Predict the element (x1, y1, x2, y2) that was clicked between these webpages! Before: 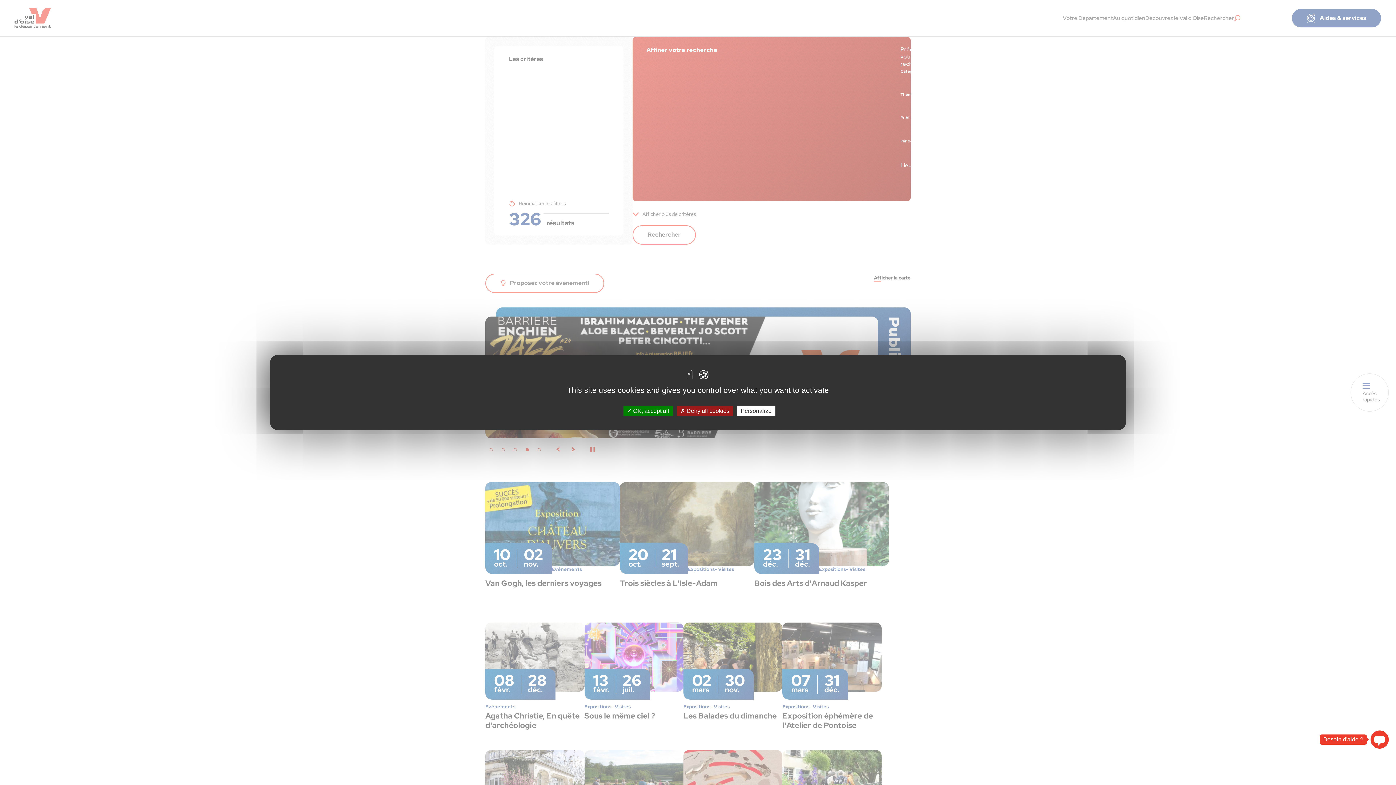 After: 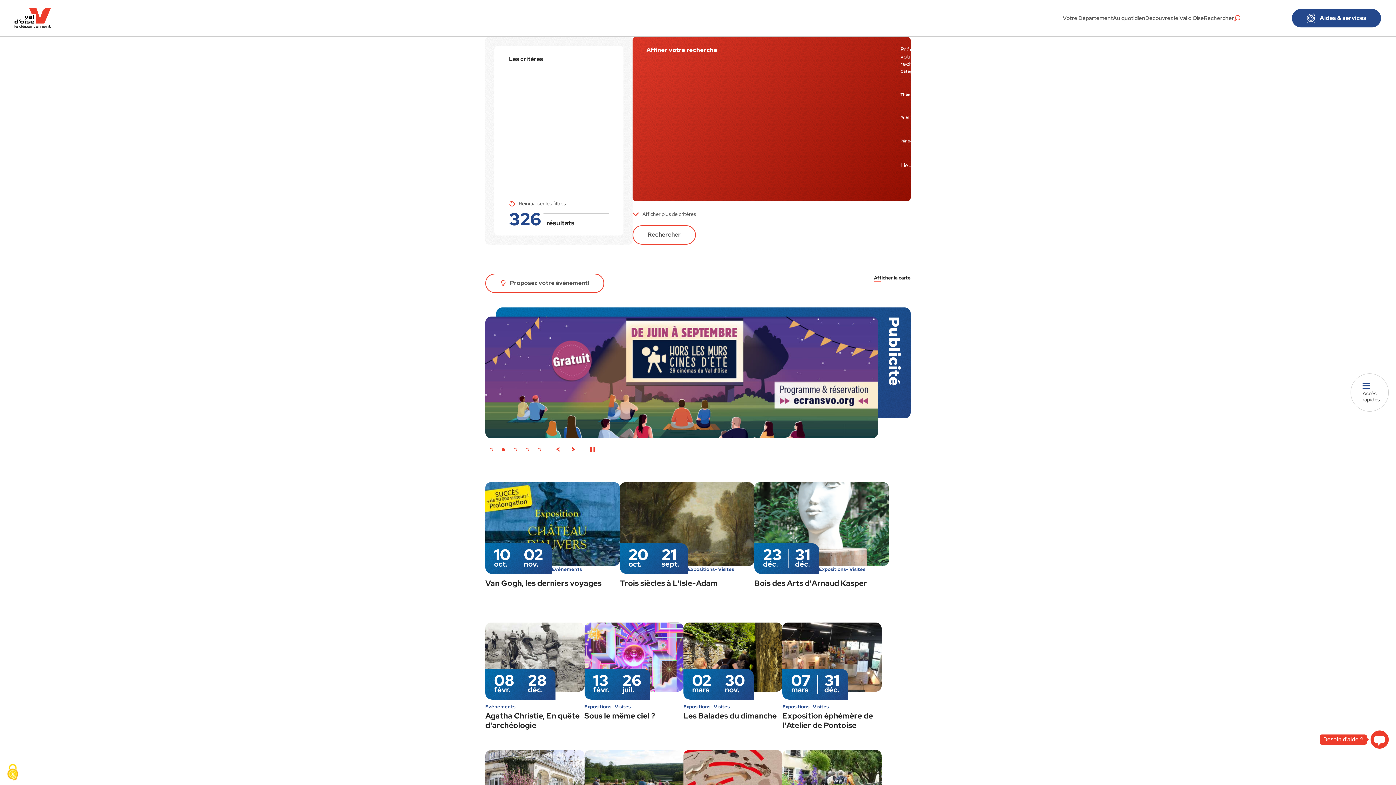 Action: bbox: (623, 405, 672, 416) label:  OK, accept all